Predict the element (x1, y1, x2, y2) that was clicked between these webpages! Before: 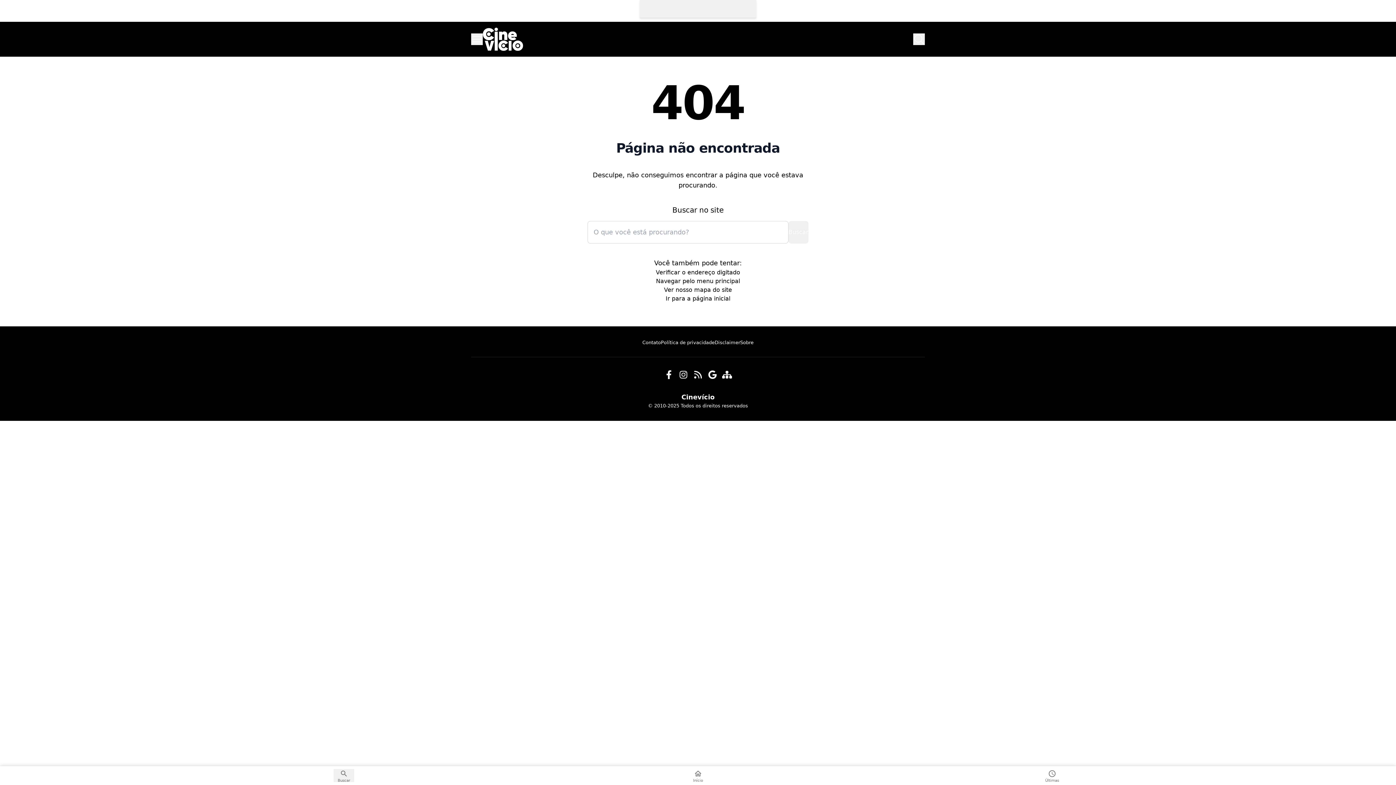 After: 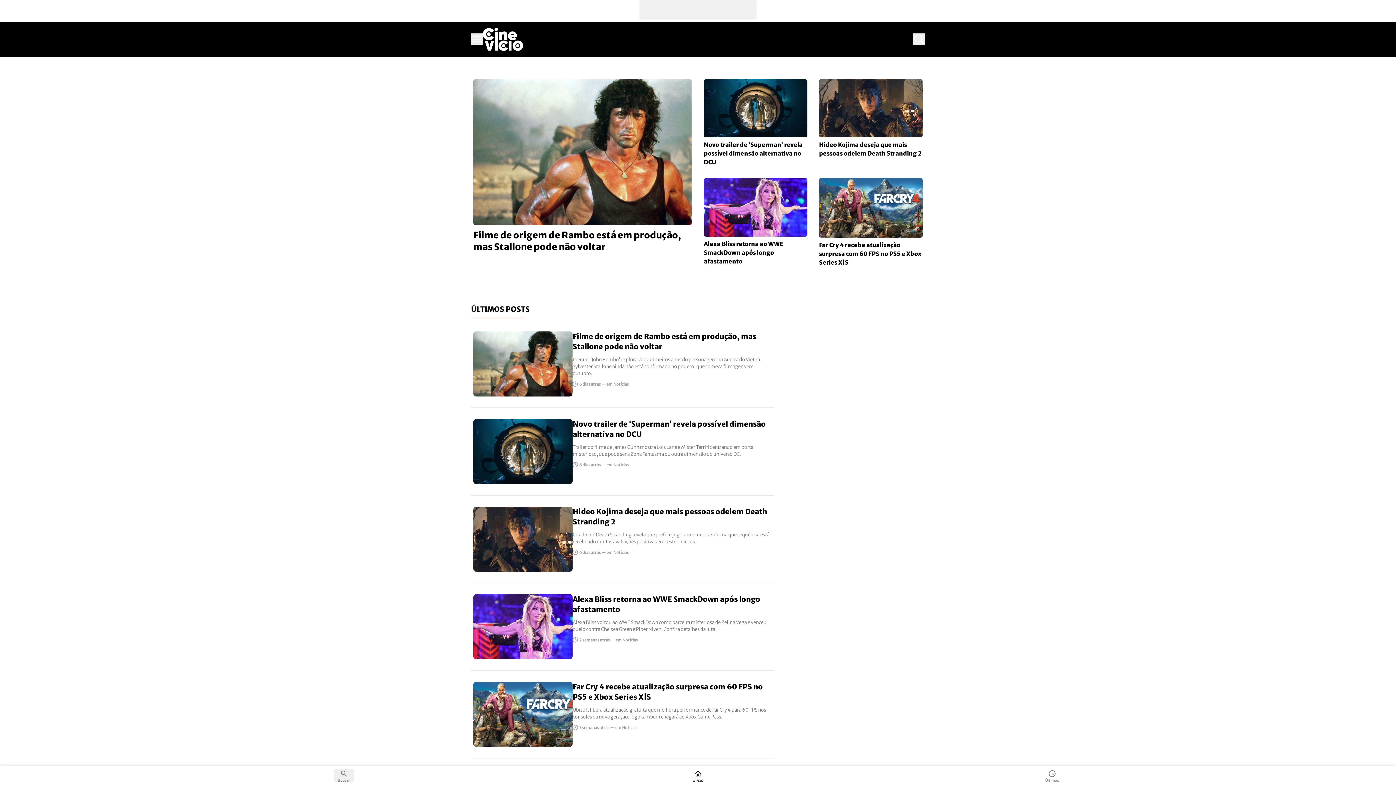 Action: label: Ir para a página inicial bbox: (665, 294, 730, 303)